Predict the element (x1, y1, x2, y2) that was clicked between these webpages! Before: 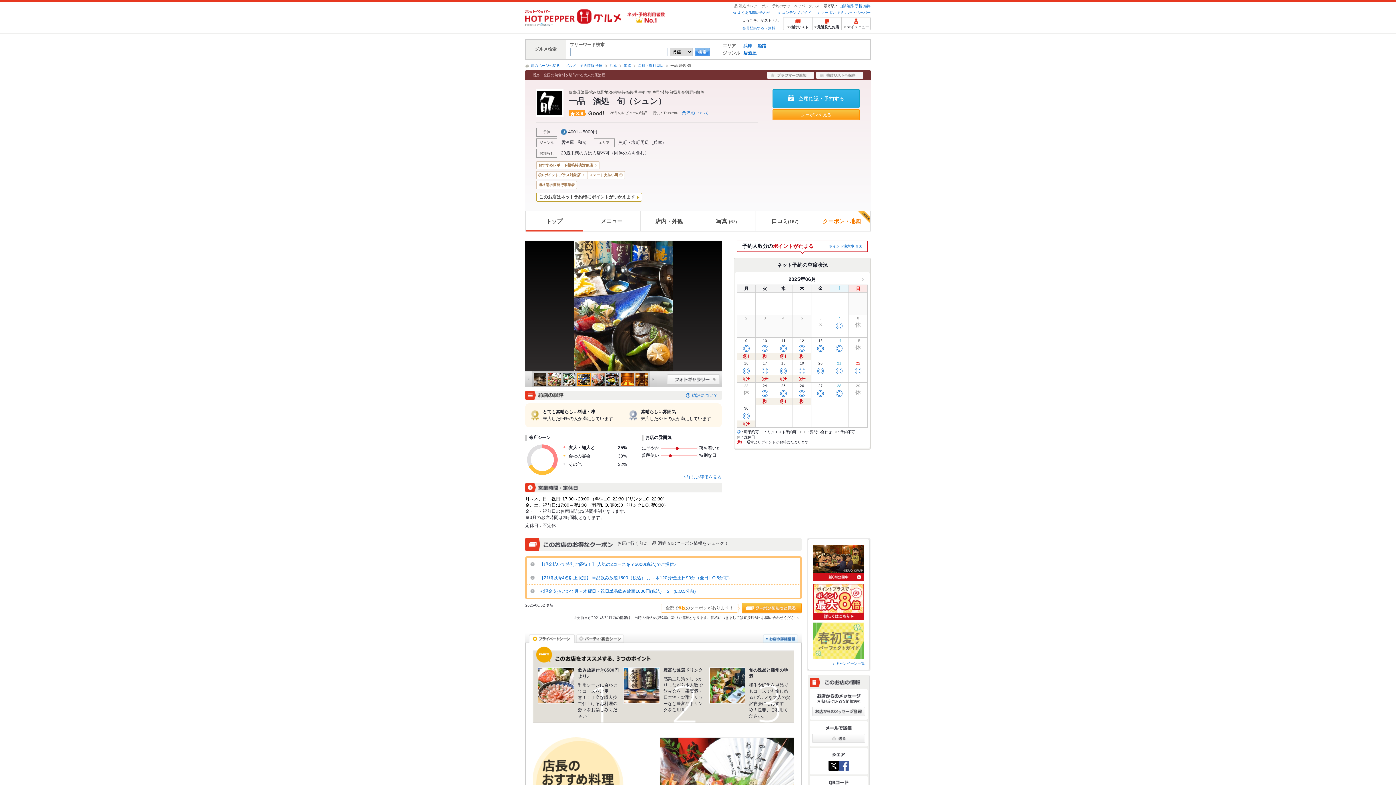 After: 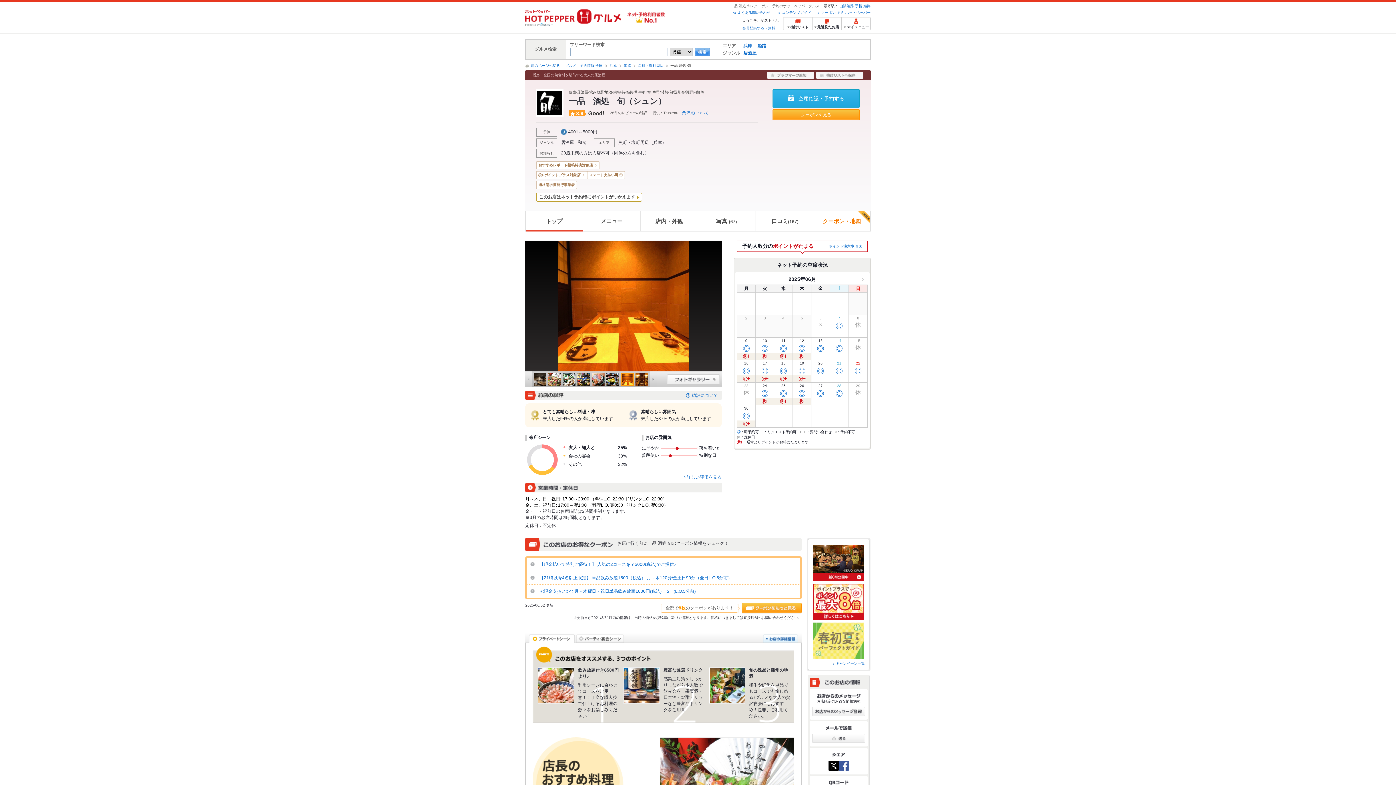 Action: bbox: (838, 761, 849, 771)